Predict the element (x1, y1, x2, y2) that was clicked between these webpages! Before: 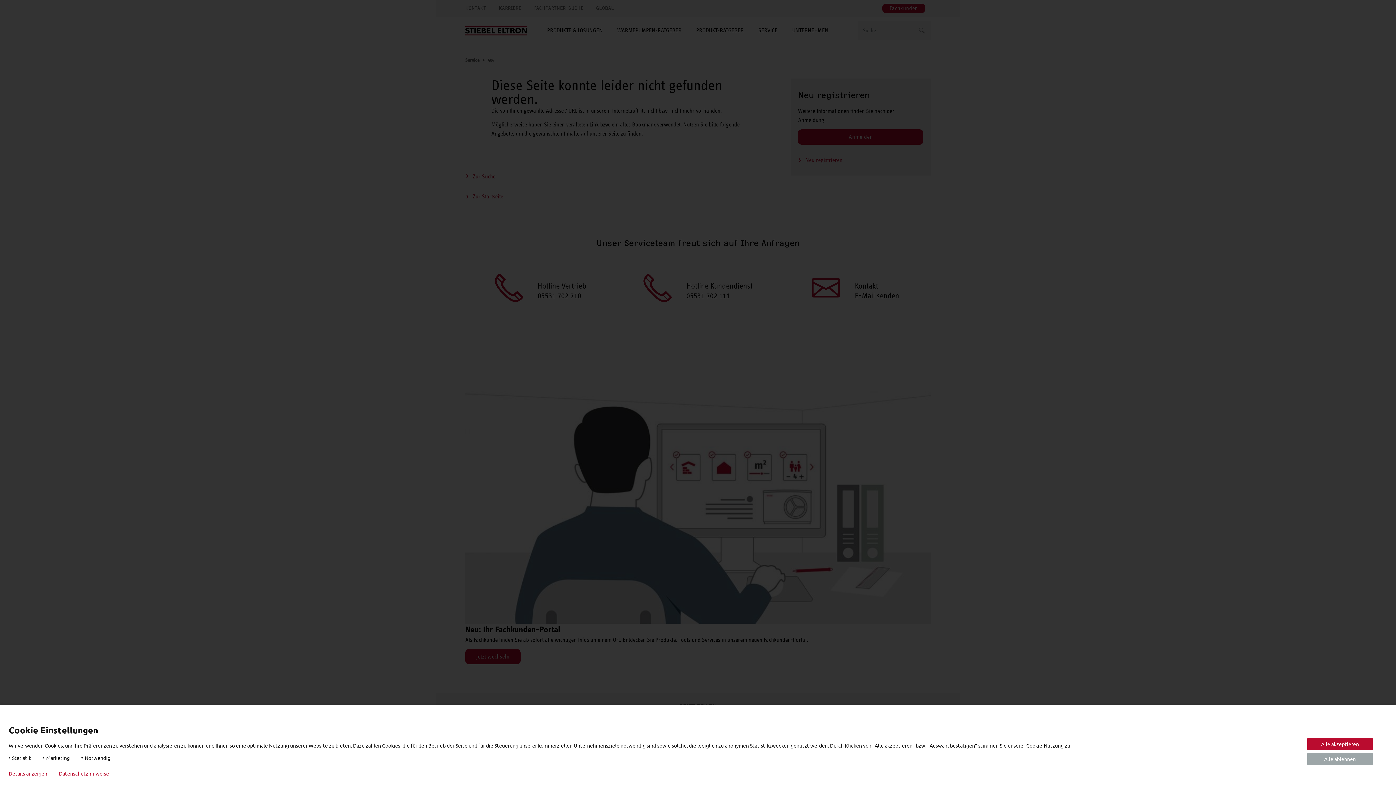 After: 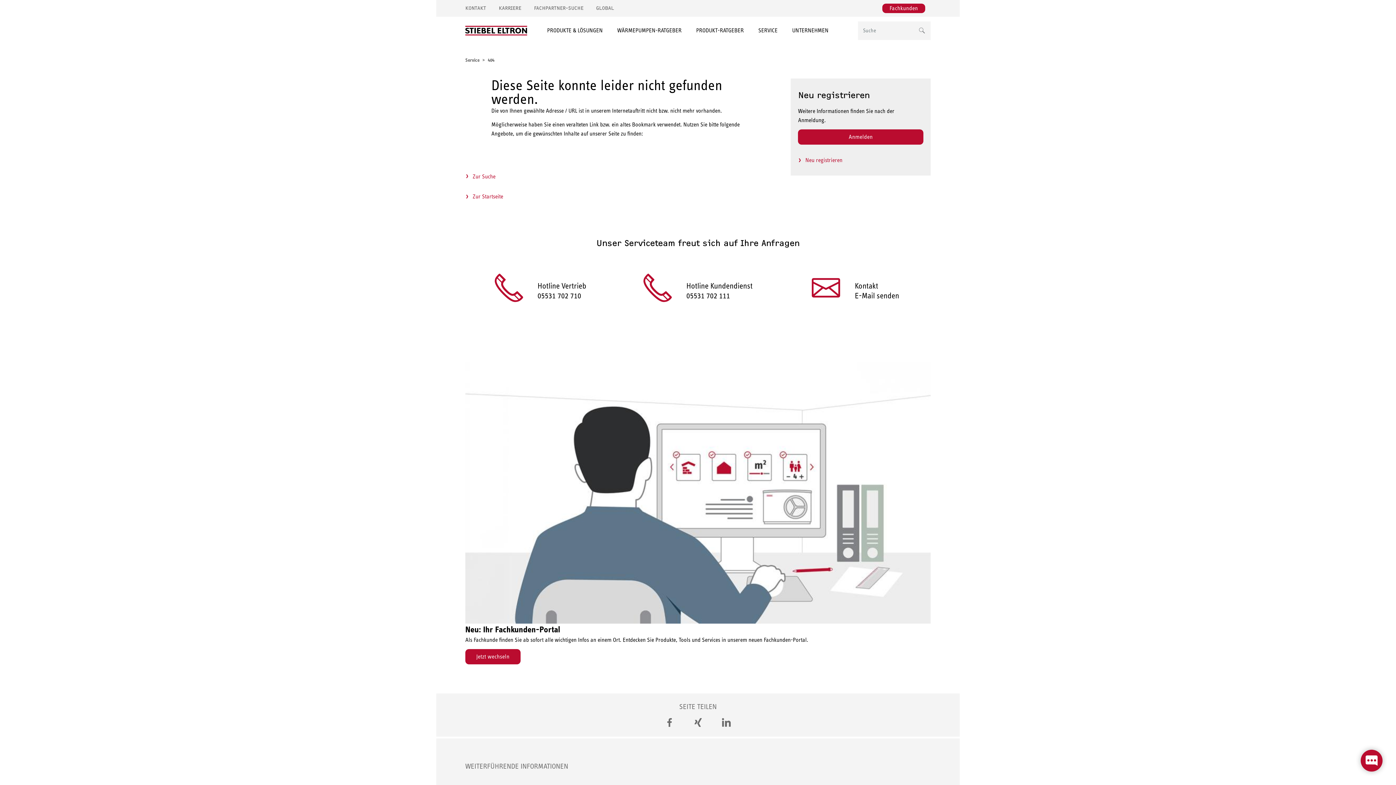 Action: label: Alle ablehnen bbox: (1307, 753, 1373, 765)